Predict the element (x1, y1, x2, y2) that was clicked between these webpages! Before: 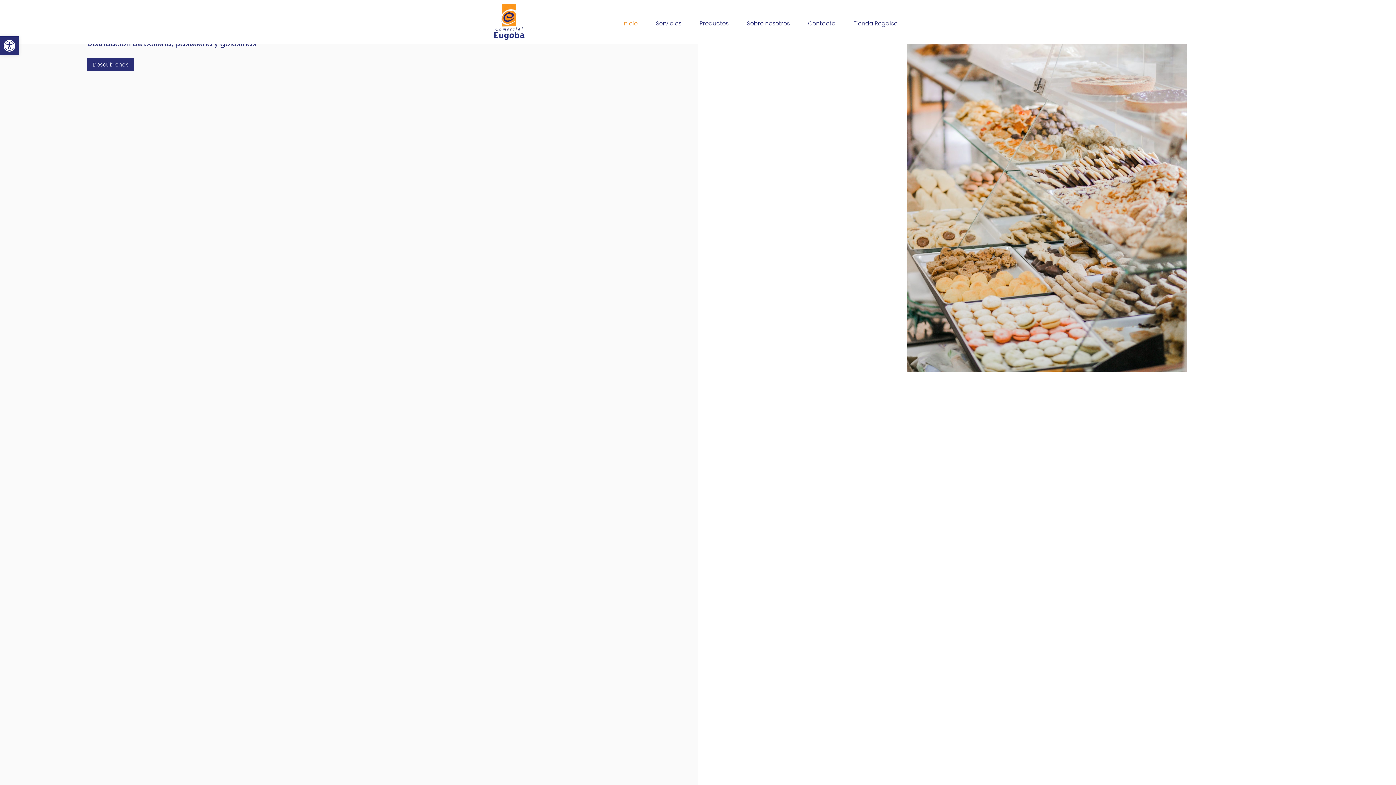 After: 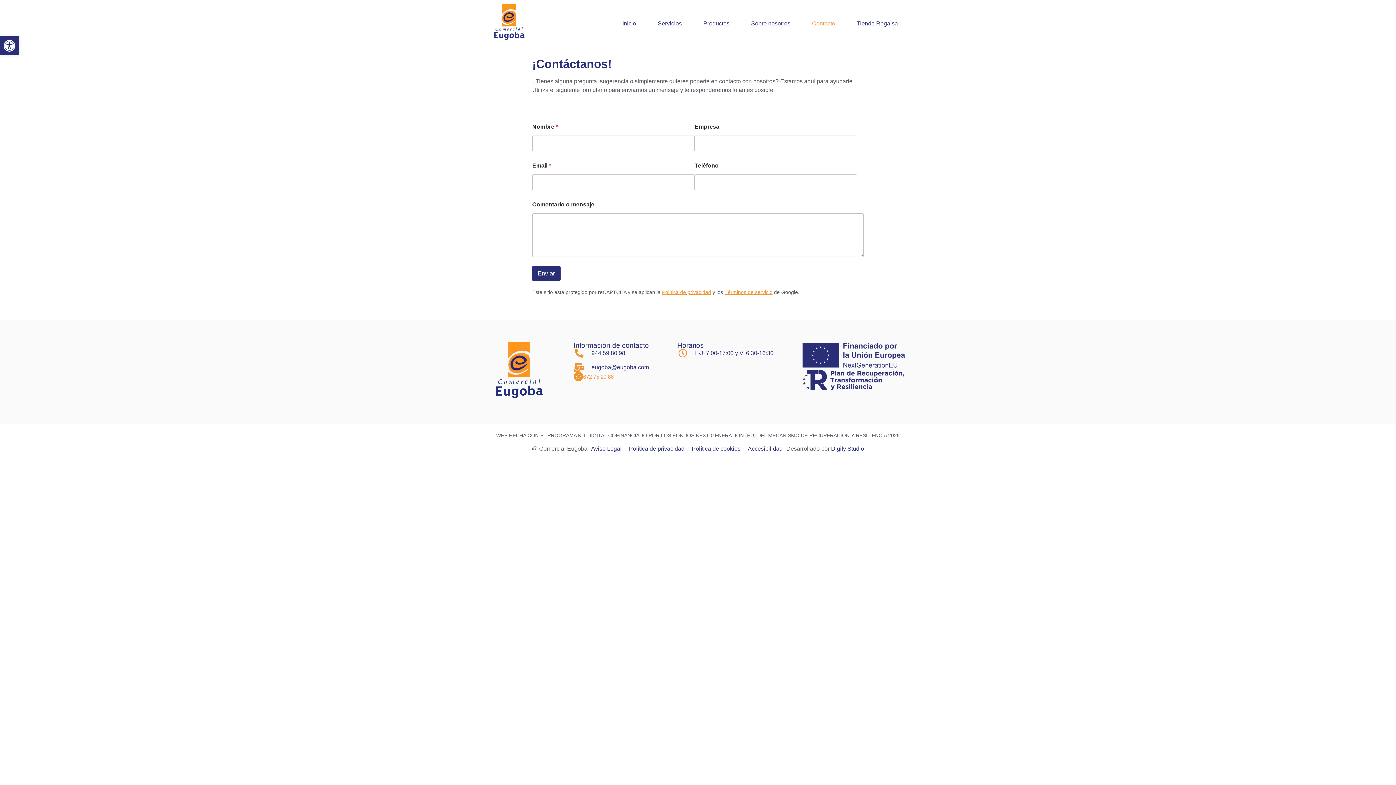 Action: bbox: (804, 13, 839, 33) label: Contacto